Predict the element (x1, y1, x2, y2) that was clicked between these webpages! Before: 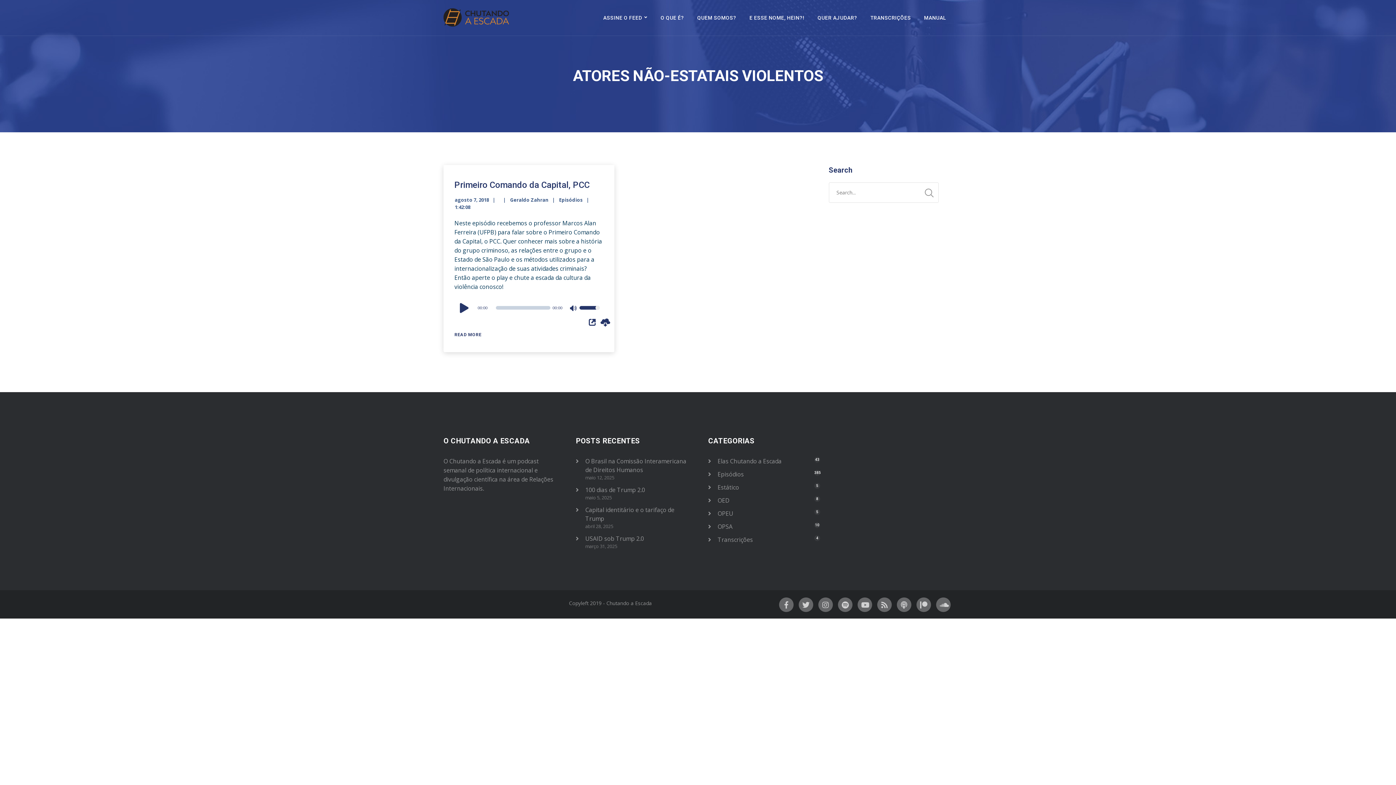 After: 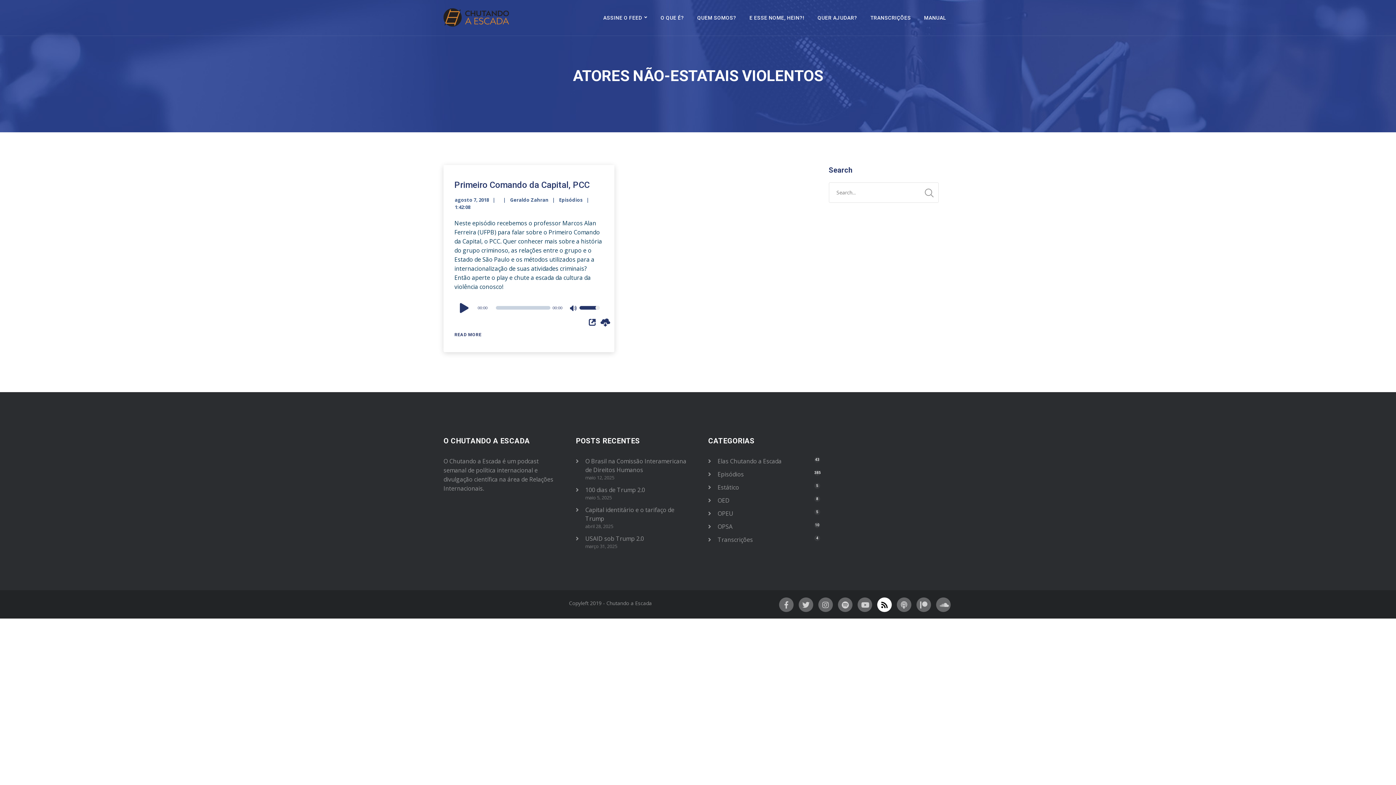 Action: bbox: (877, 597, 892, 612)